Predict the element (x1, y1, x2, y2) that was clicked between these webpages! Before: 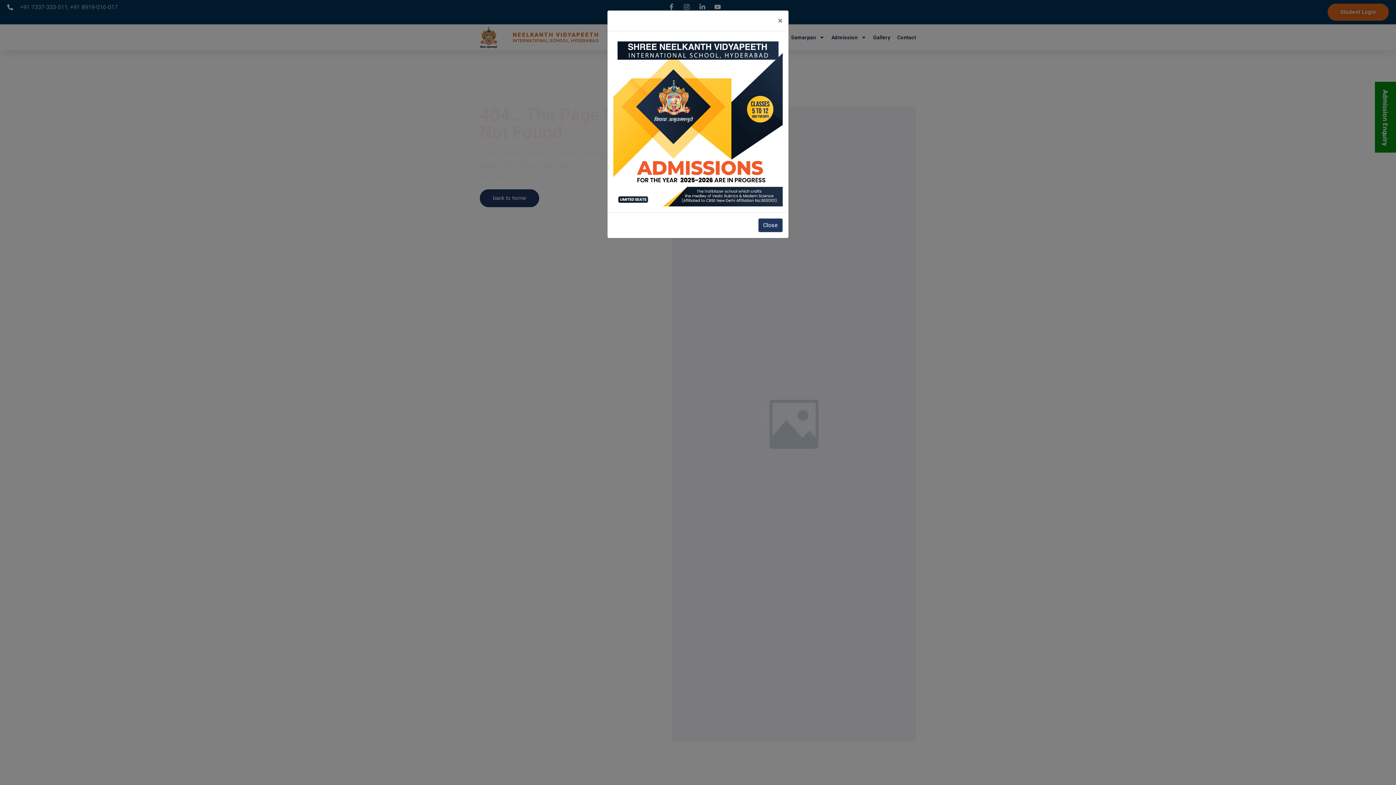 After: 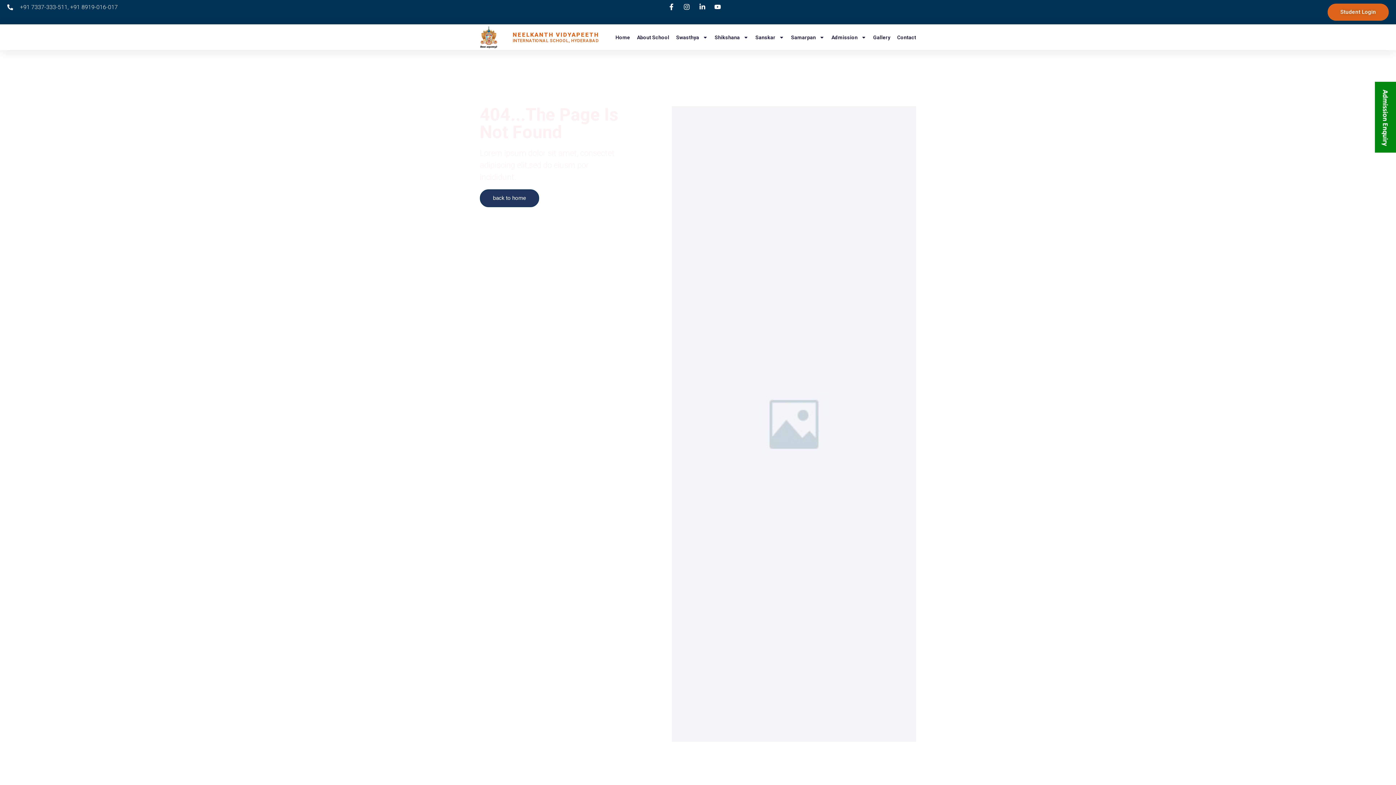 Action: label: Close bbox: (758, 218, 782, 232)